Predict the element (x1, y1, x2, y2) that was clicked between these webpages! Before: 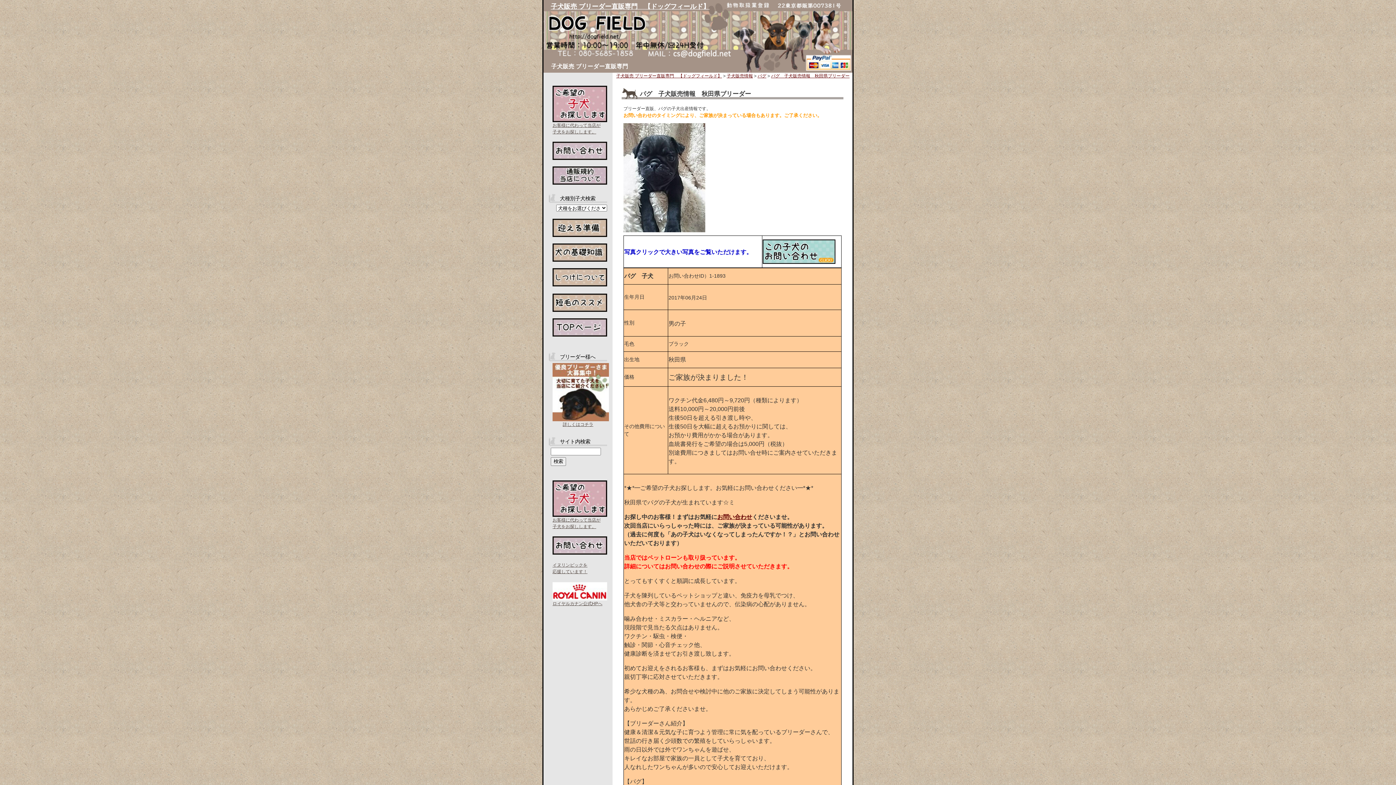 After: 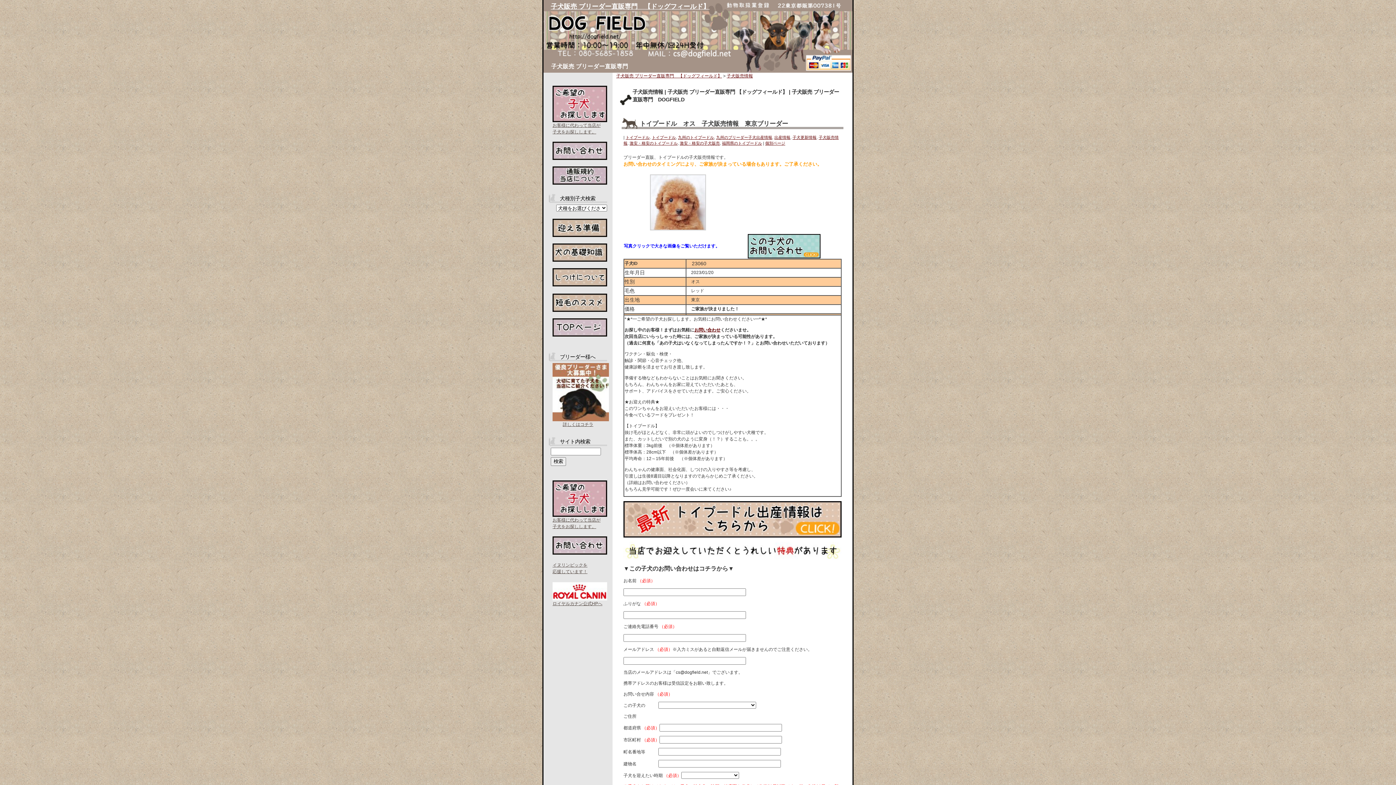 Action: label: 子犬販売情報 bbox: (726, 73, 753, 78)